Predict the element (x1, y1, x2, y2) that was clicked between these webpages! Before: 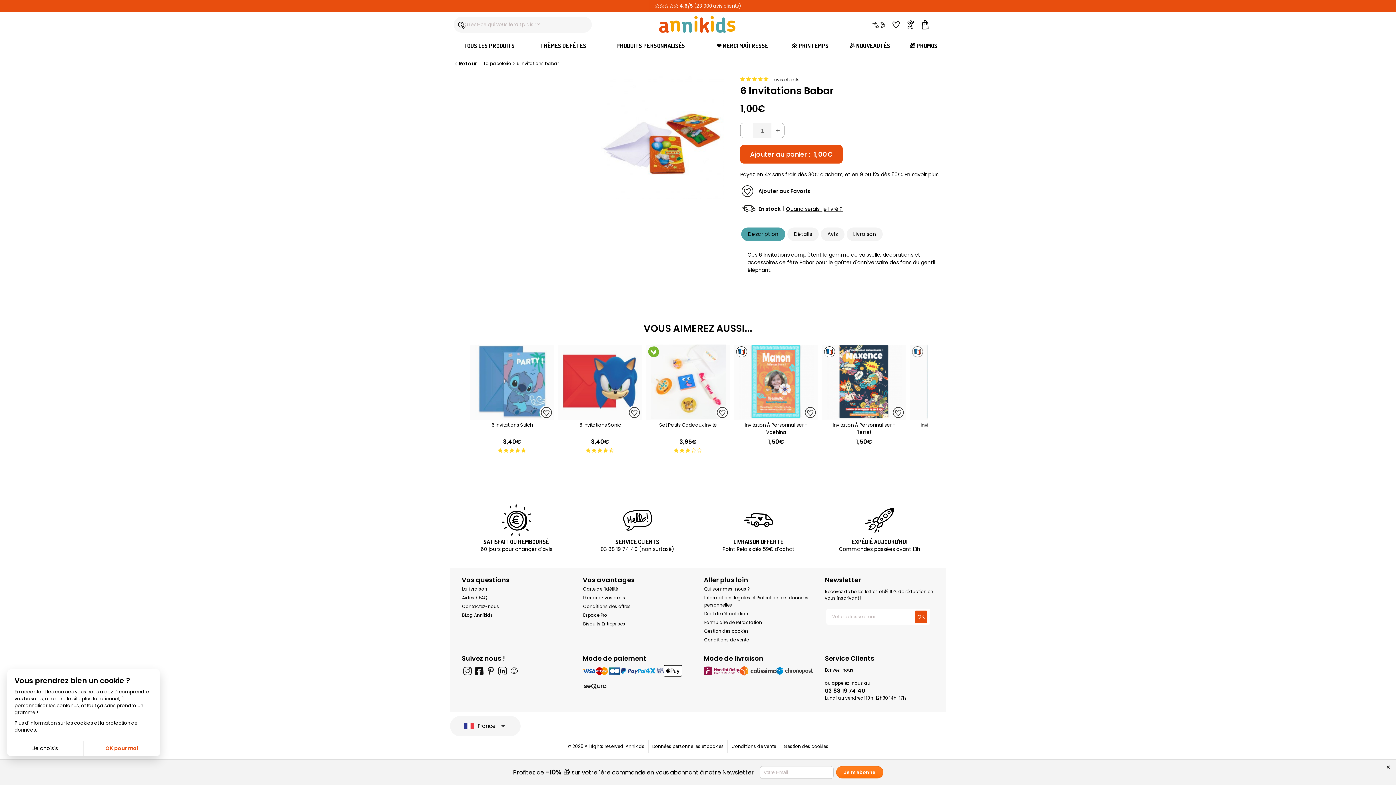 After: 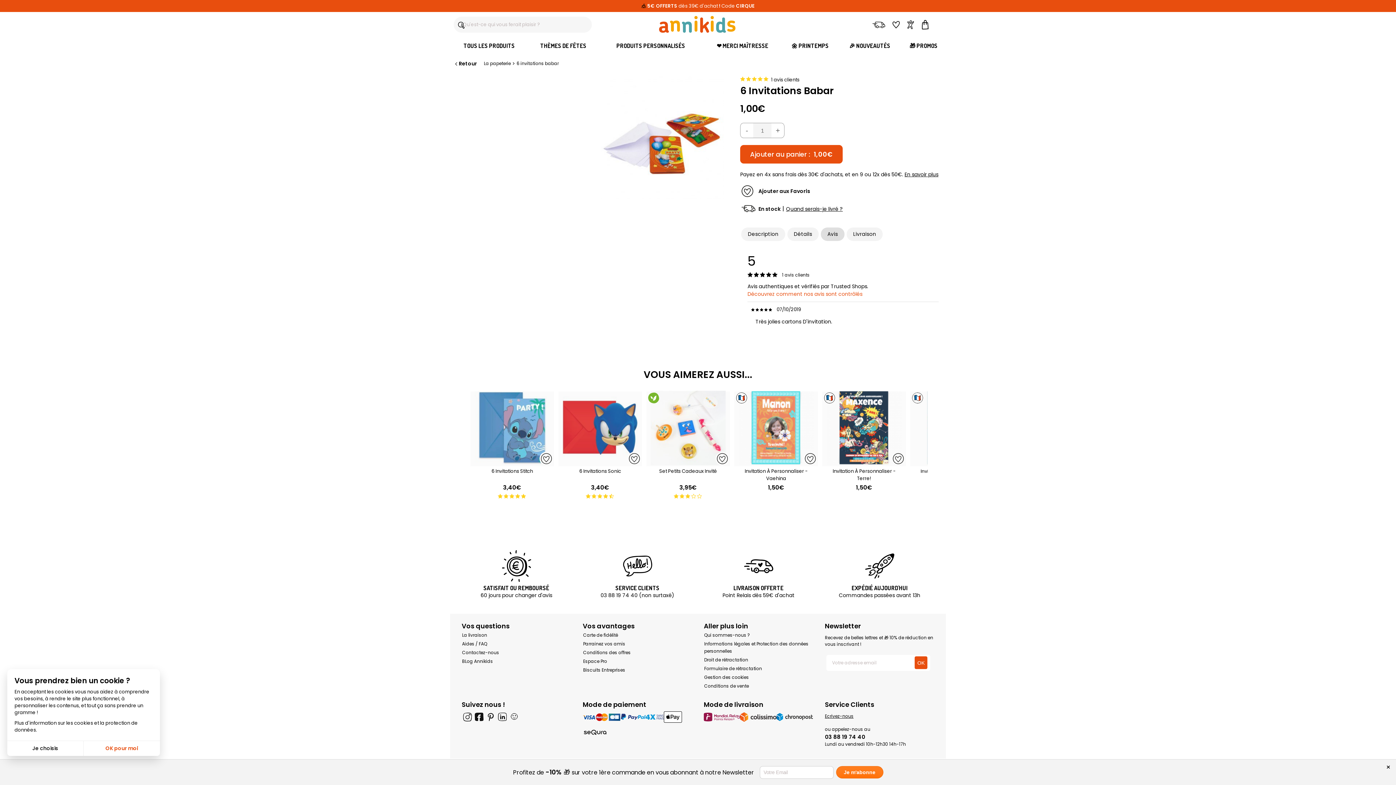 Action: bbox: (821, 227, 844, 241) label: Avis